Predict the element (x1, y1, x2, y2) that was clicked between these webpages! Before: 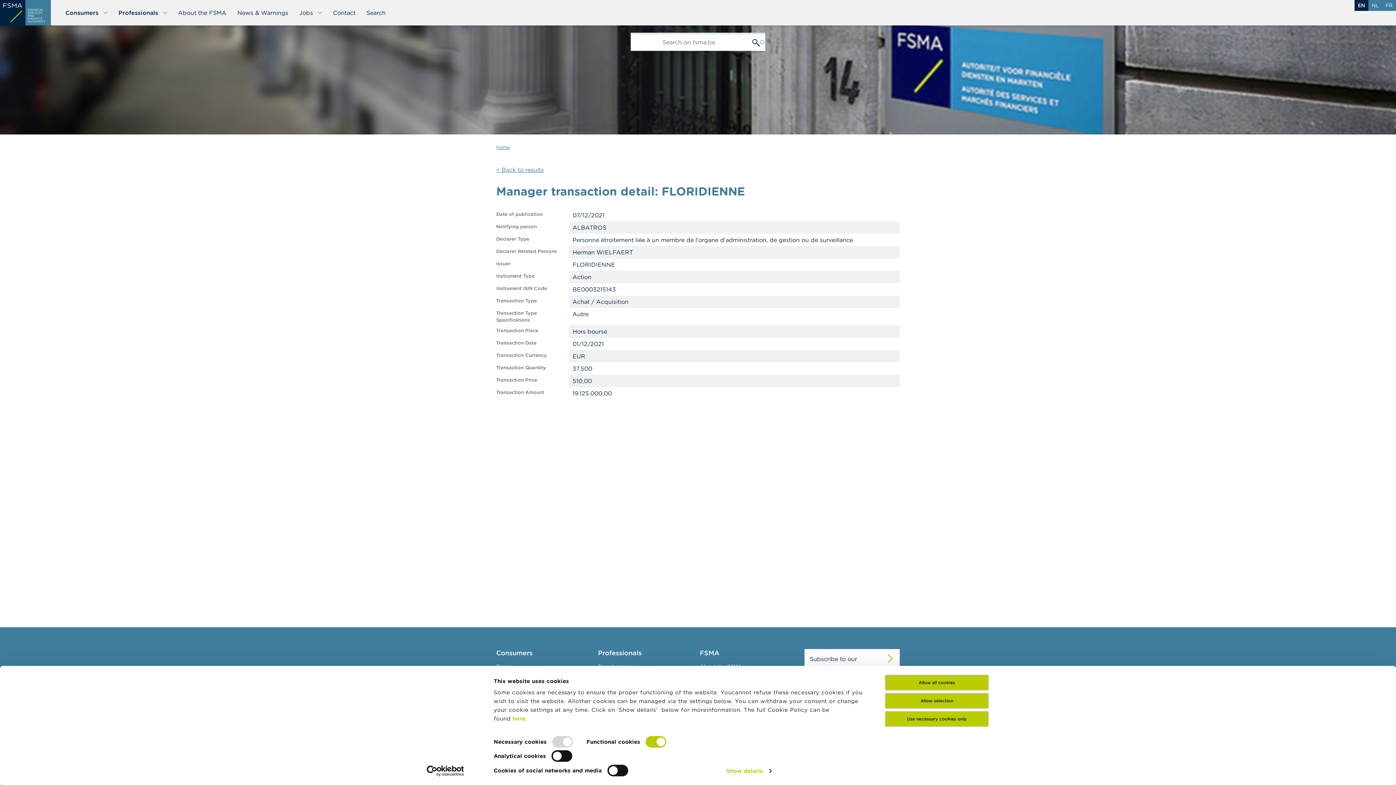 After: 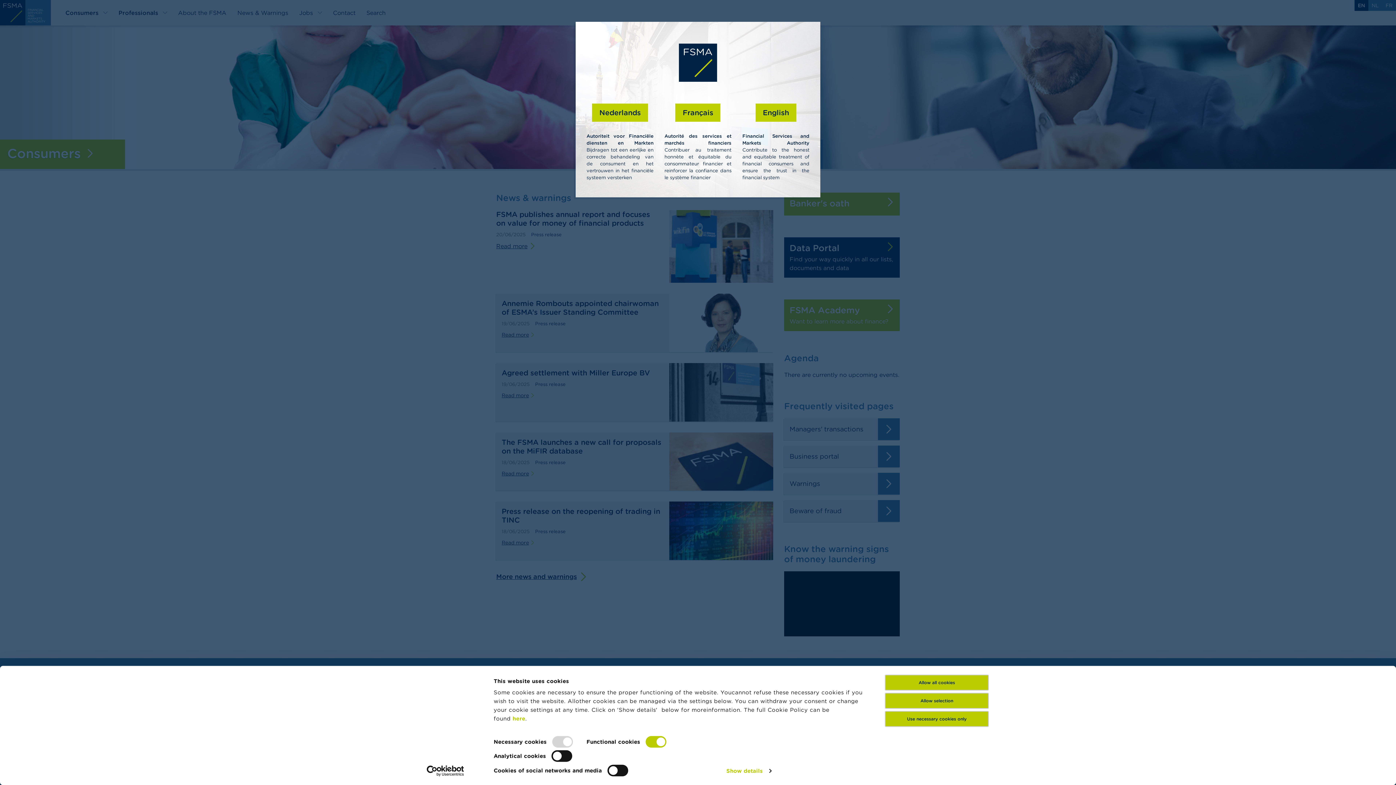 Action: bbox: (0, 0, 50, 25) label: FINANCIAL SERVICES AND MARKETS AUTHORITY